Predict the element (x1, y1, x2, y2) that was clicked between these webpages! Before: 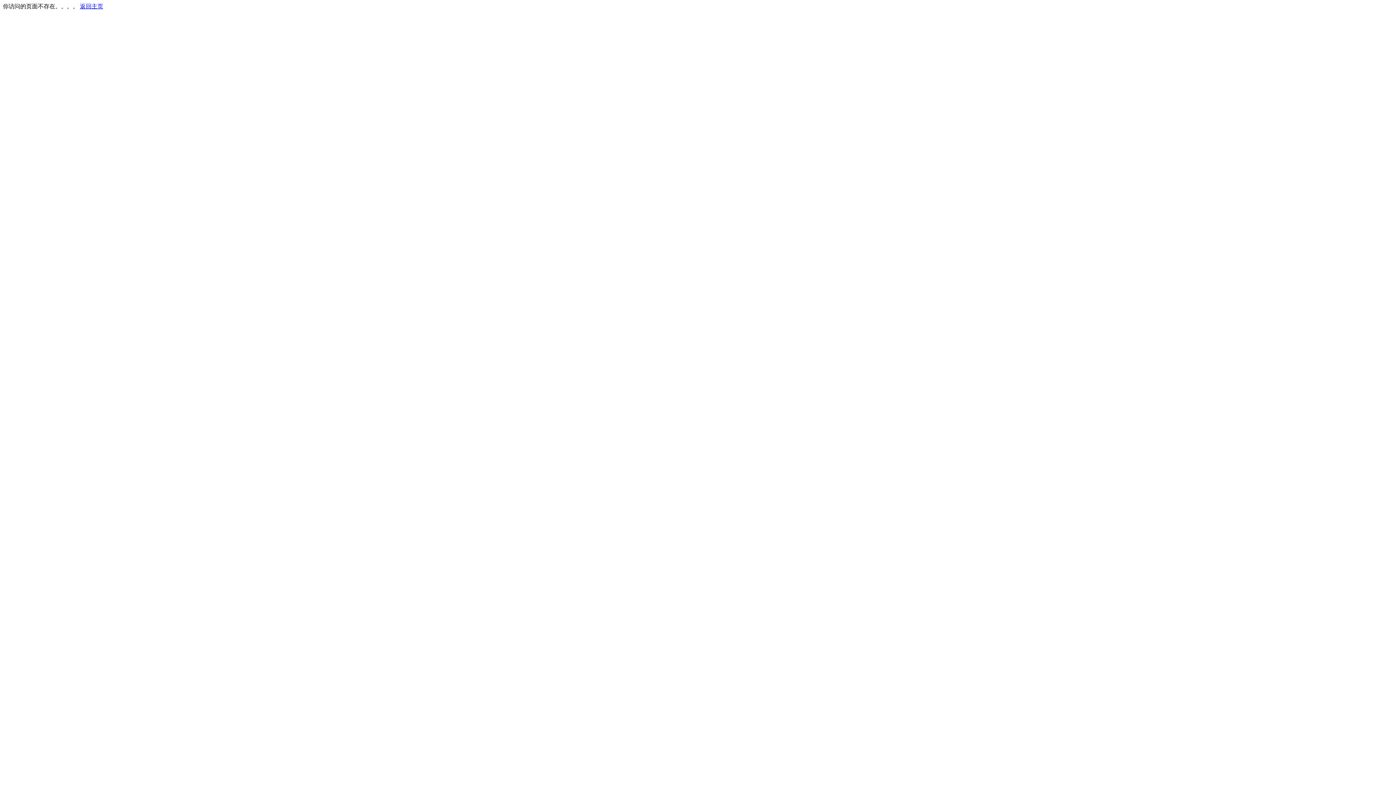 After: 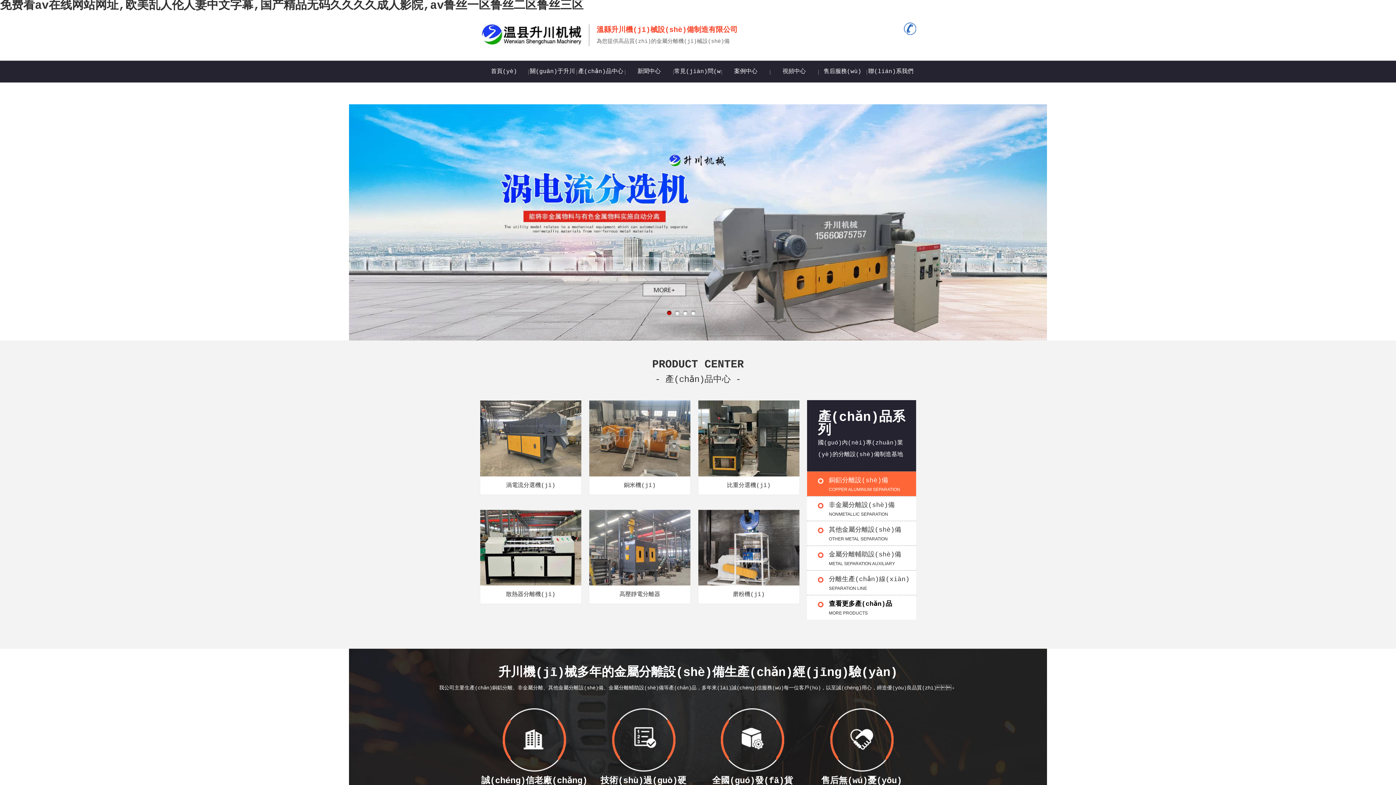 Action: bbox: (80, 3, 103, 9) label: 返回主页